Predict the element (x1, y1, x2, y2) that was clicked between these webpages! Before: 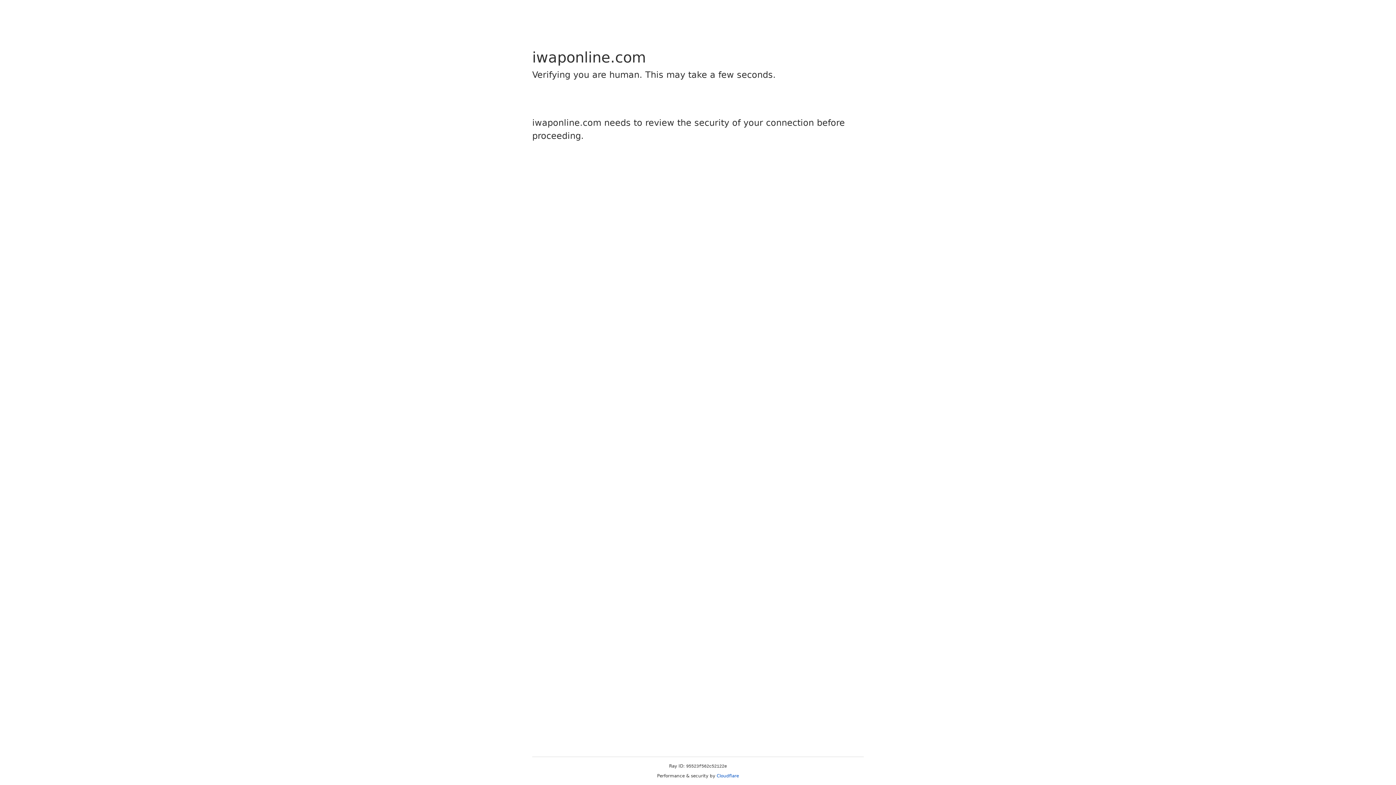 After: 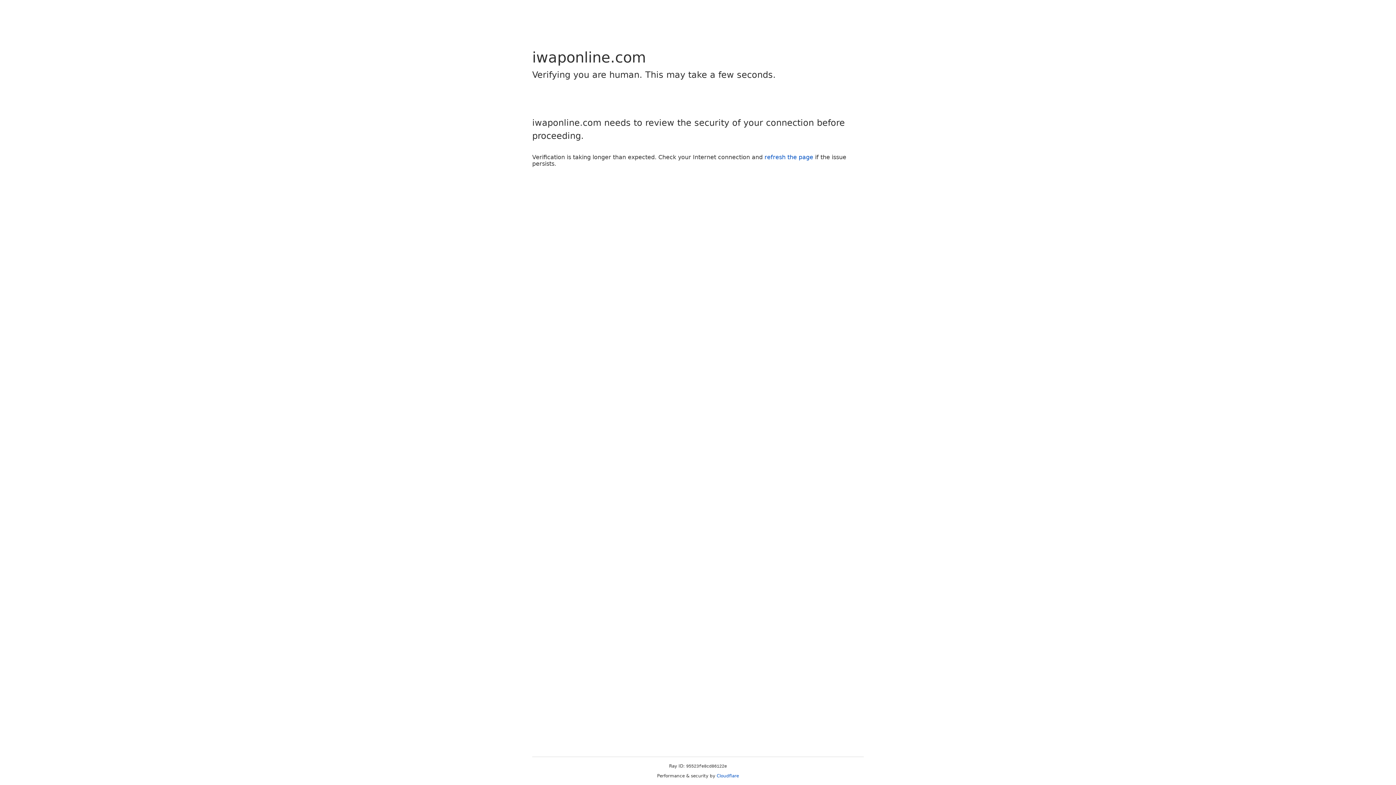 Action: label: Cloudflare bbox: (716, 773, 739, 778)